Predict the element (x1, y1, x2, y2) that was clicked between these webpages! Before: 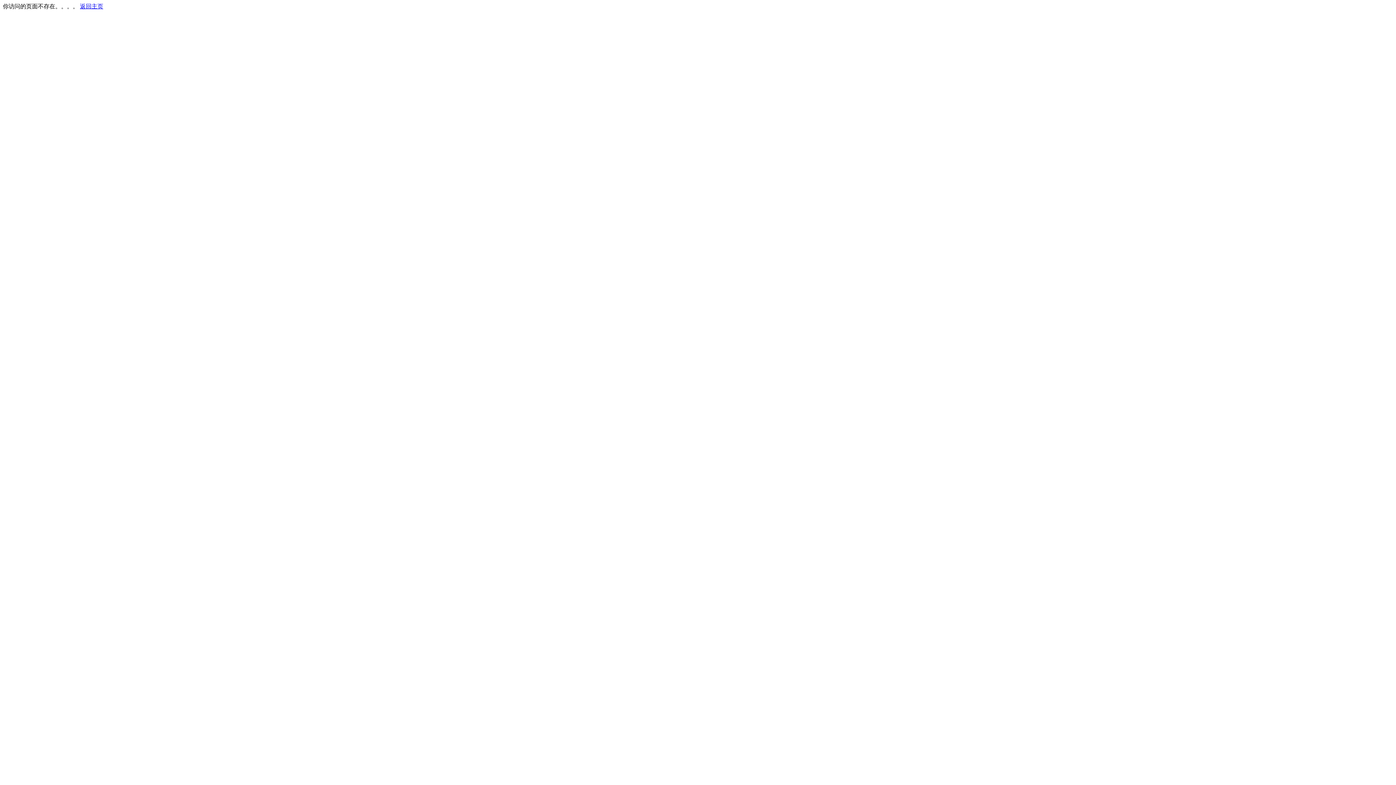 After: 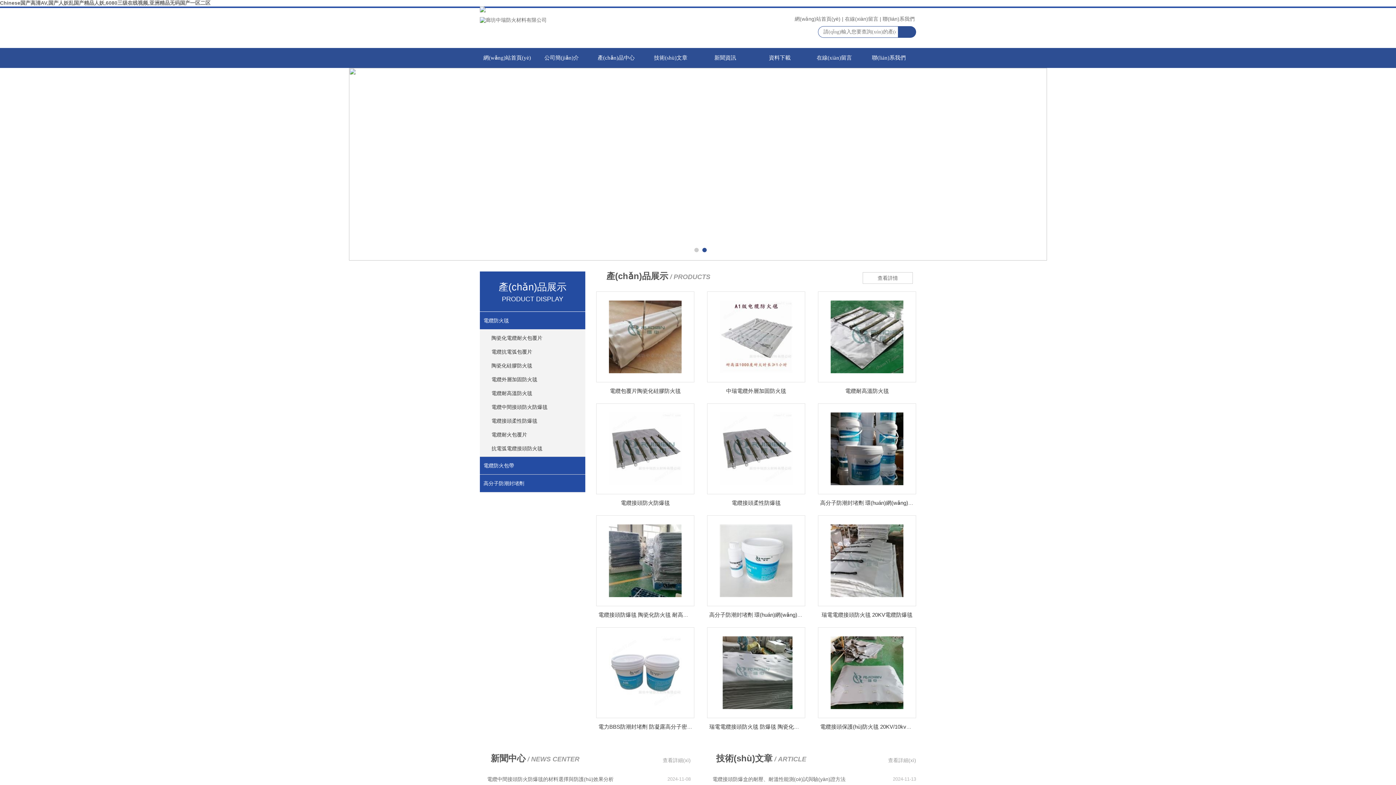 Action: bbox: (80, 3, 103, 9) label: 返回主页